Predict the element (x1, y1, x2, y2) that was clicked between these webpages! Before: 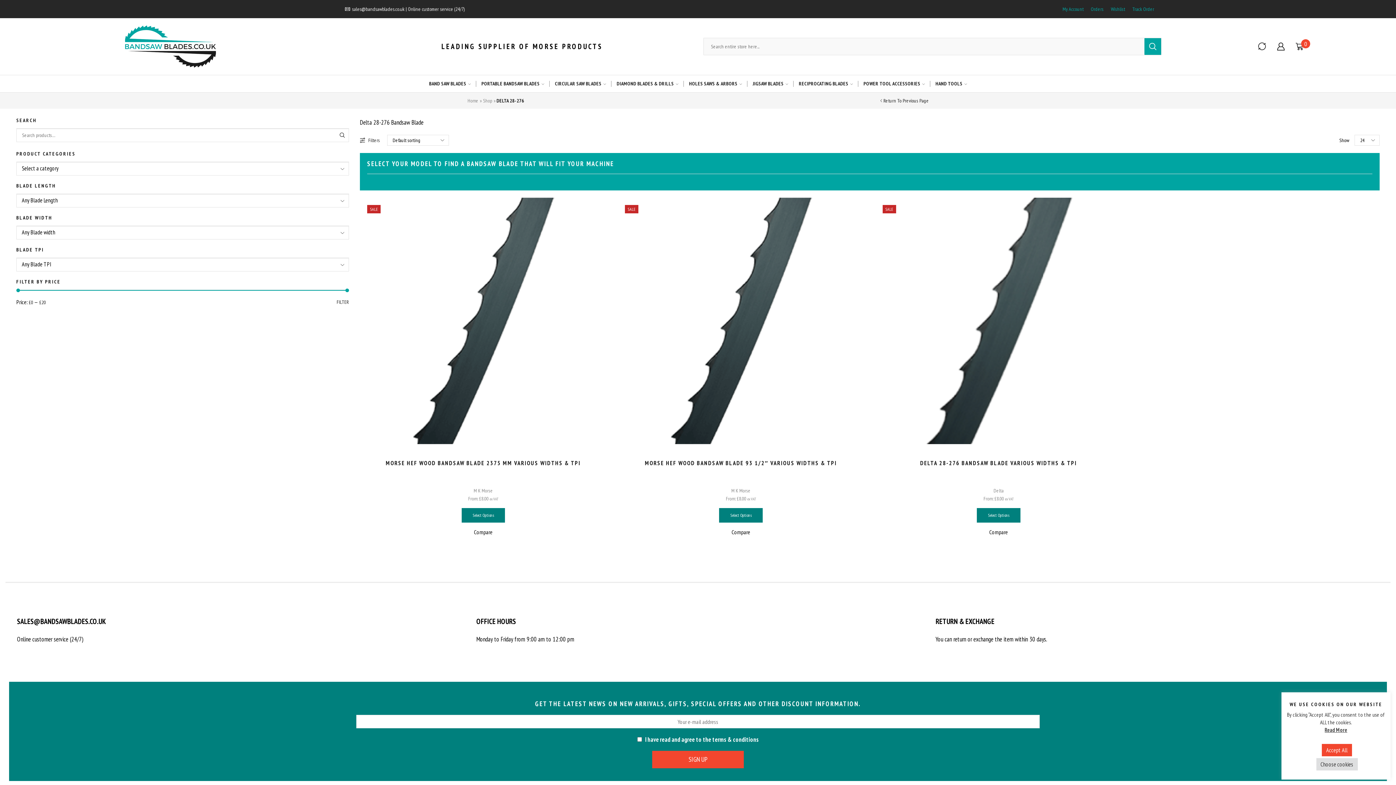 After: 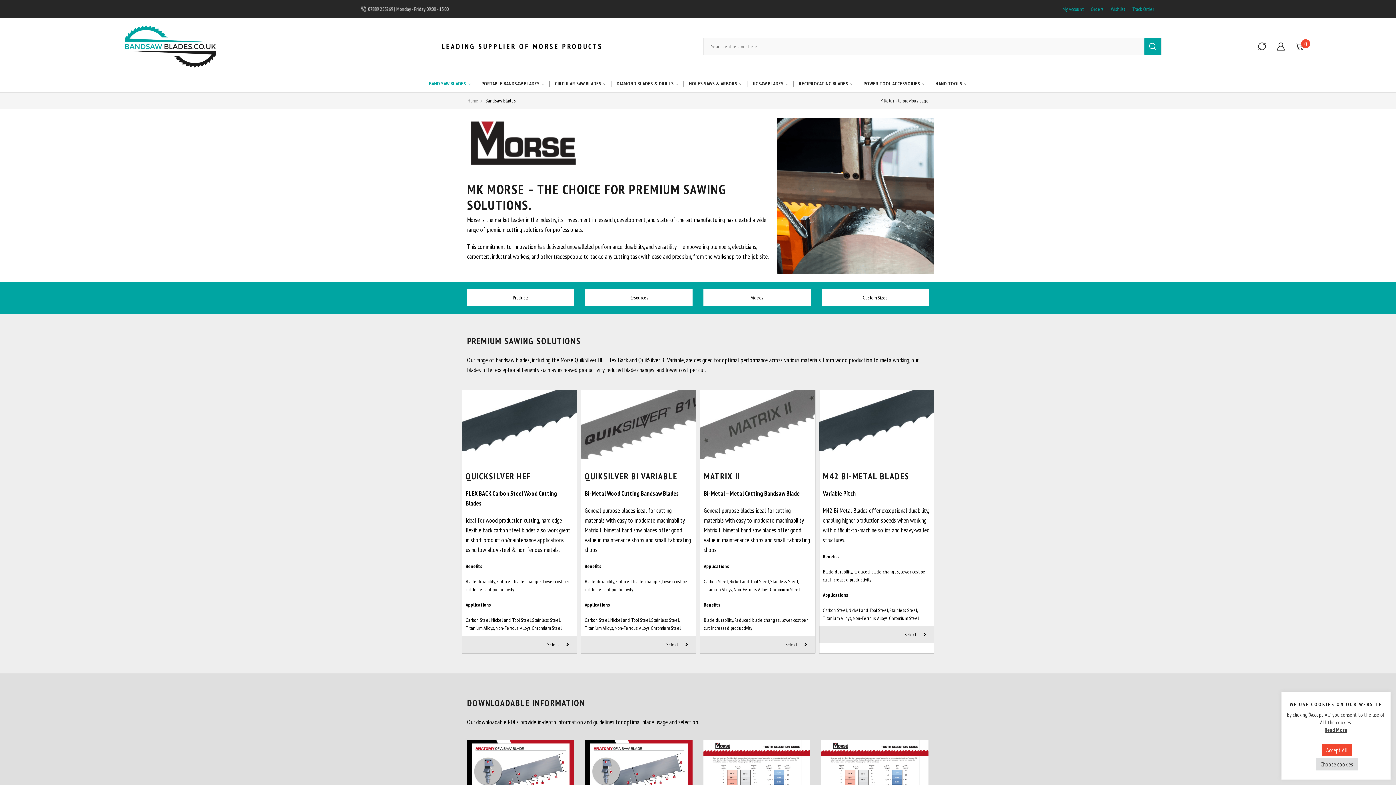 Action: bbox: (429, 75, 470, 92) label: BAND SAW BLADES